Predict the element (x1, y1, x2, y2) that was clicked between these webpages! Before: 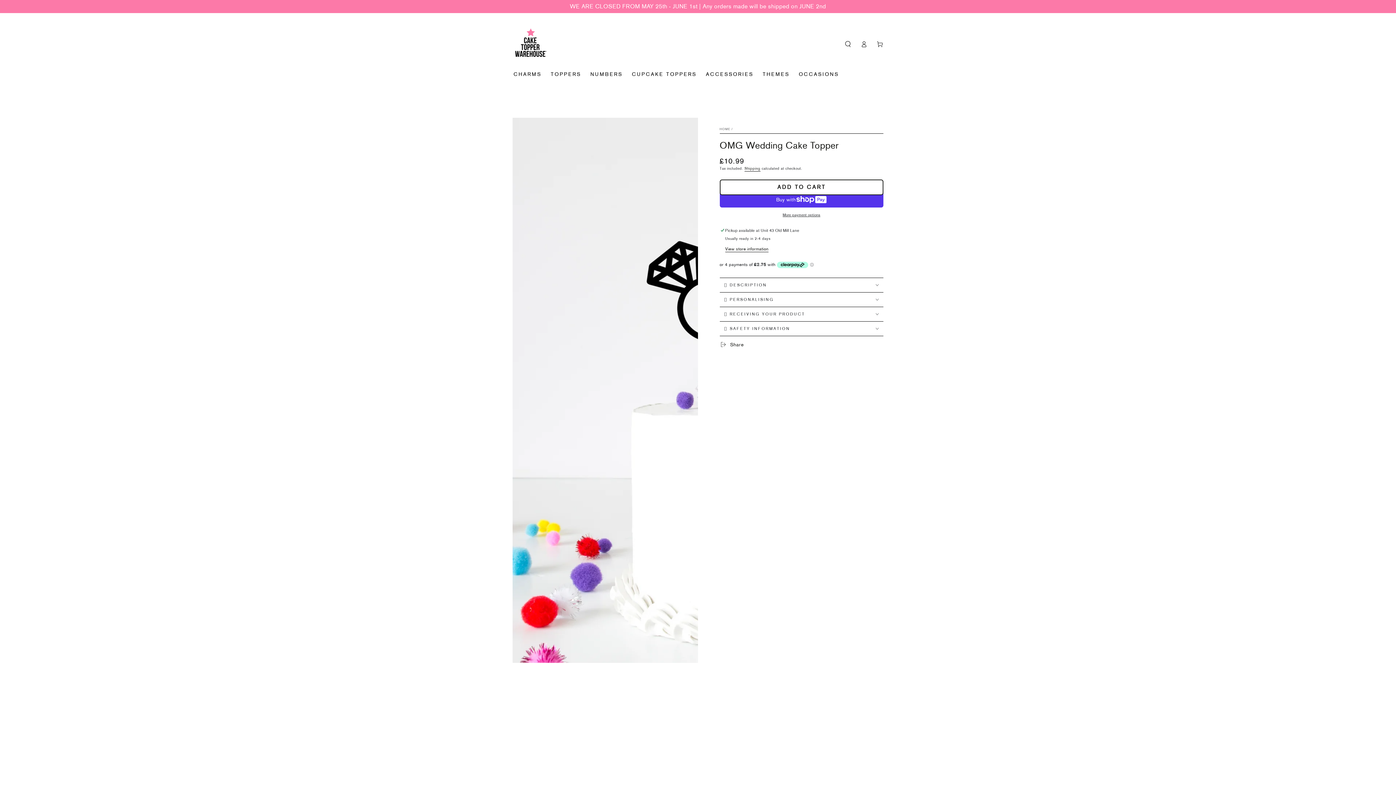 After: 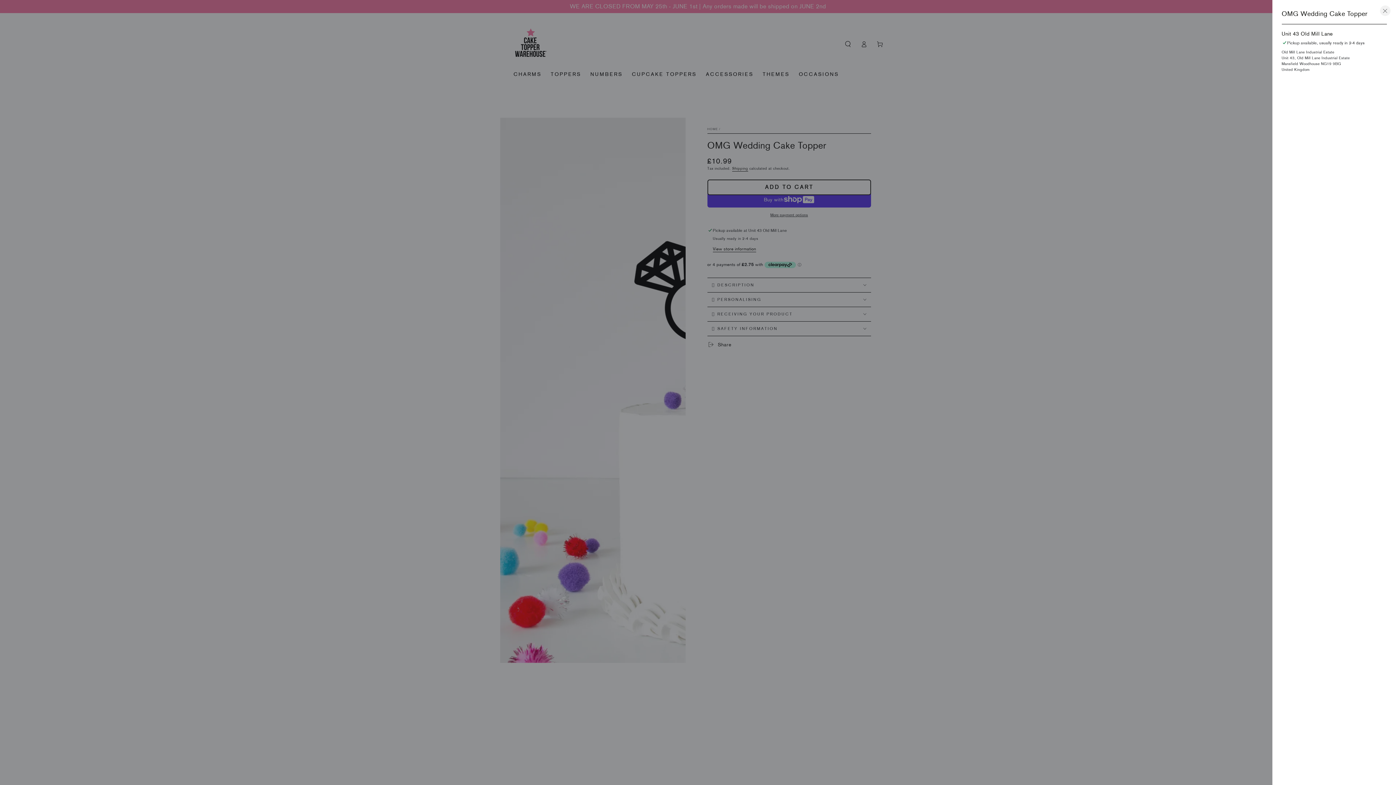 Action: bbox: (725, 246, 768, 252) label: View store information